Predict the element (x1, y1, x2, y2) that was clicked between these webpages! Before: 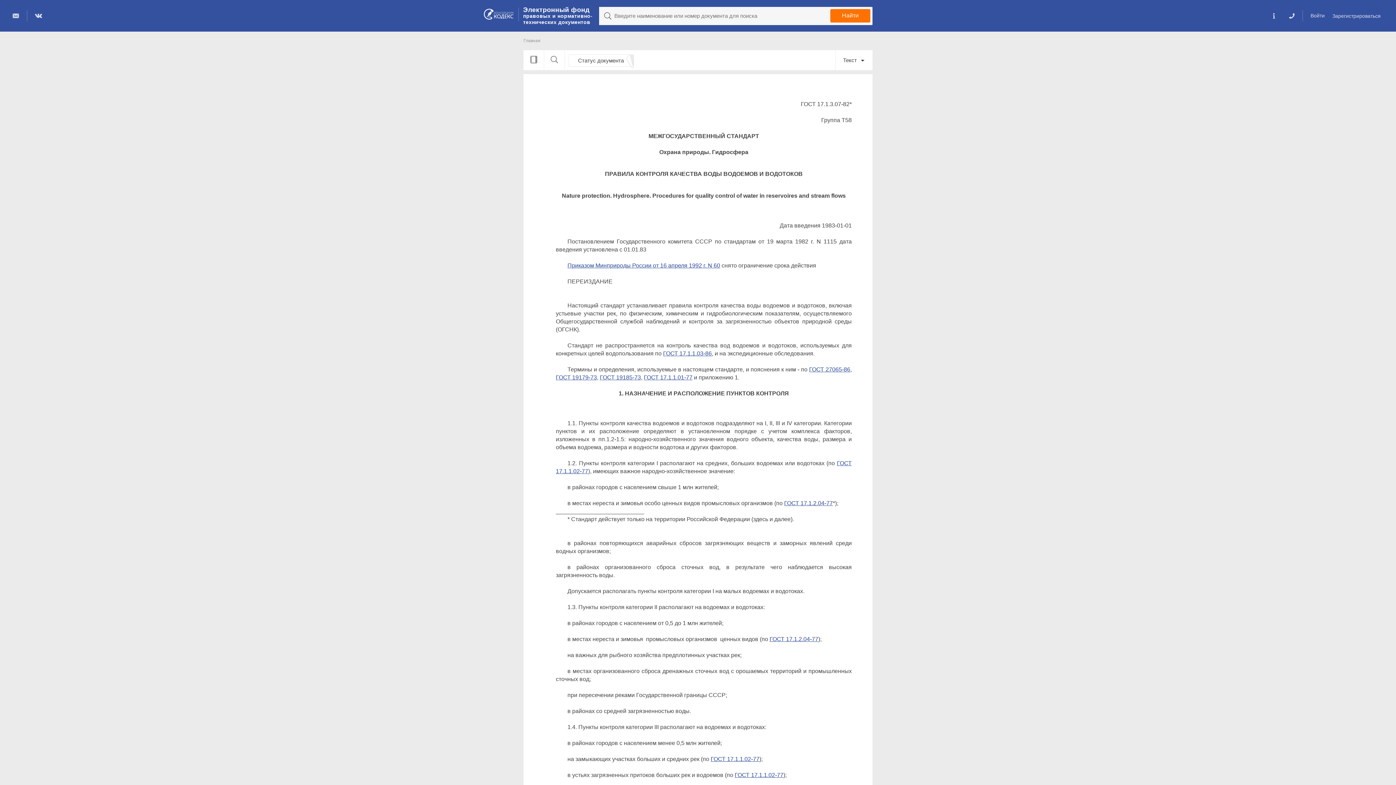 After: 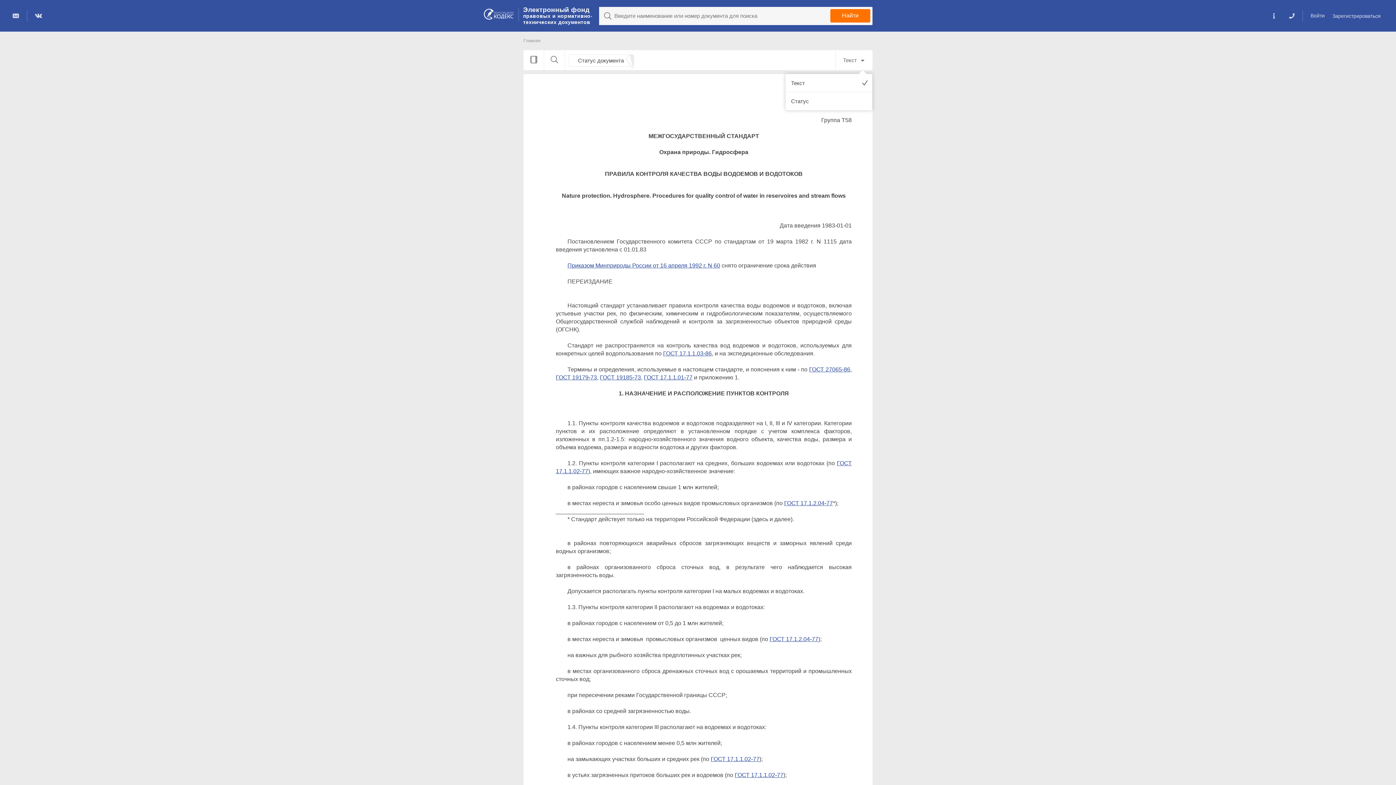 Action: bbox: (836, 50, 872, 70) label: Текст	